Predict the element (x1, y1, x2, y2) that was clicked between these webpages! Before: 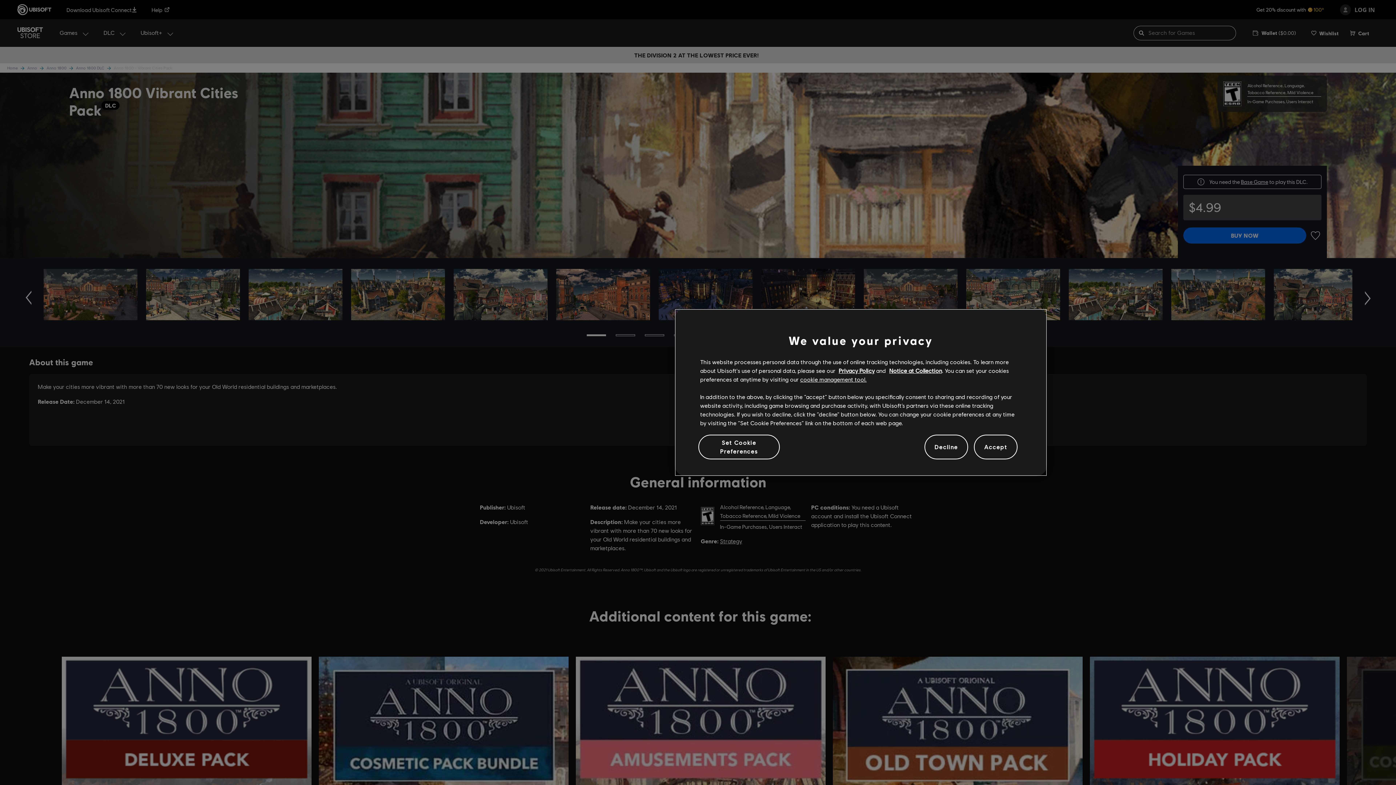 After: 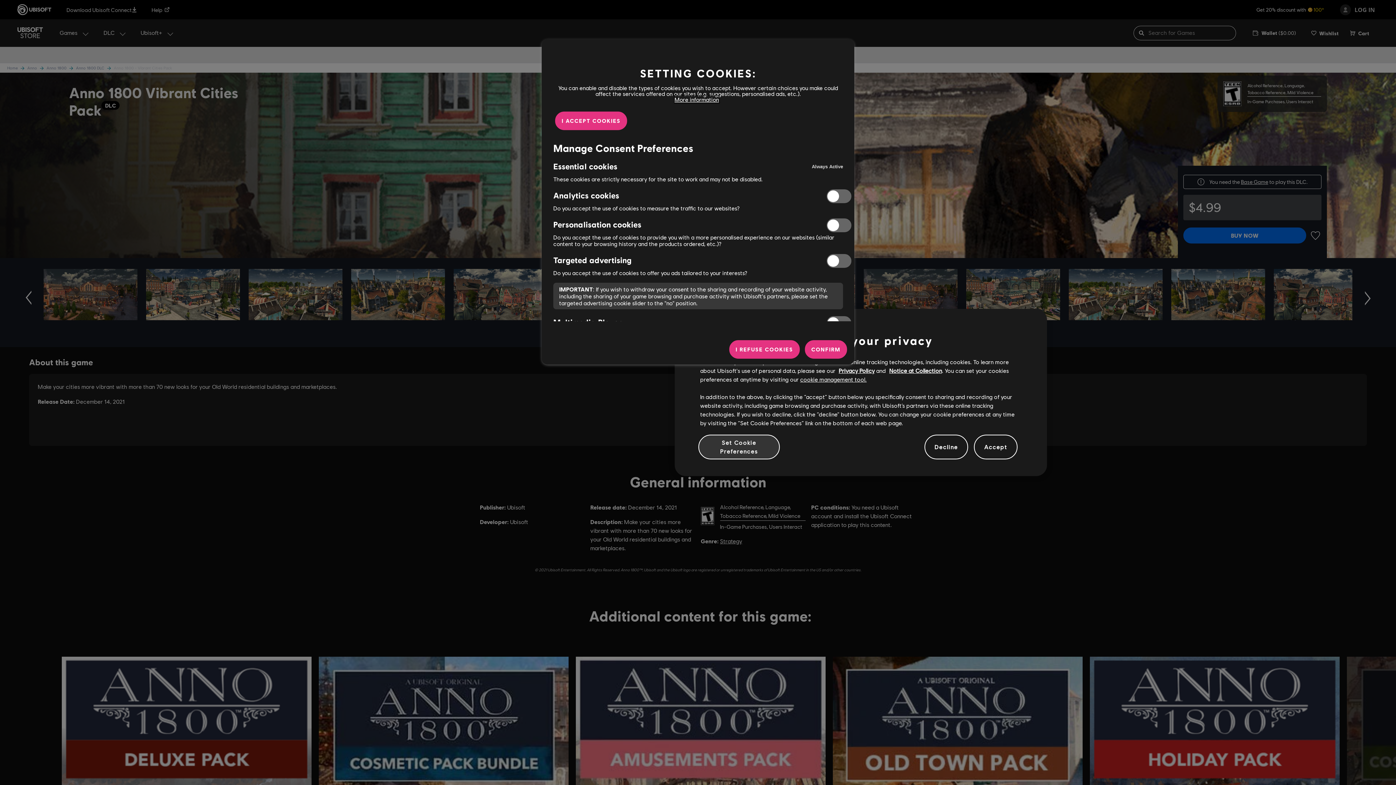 Action: bbox: (698, 434, 779, 459) label: Set Cookie Preferences